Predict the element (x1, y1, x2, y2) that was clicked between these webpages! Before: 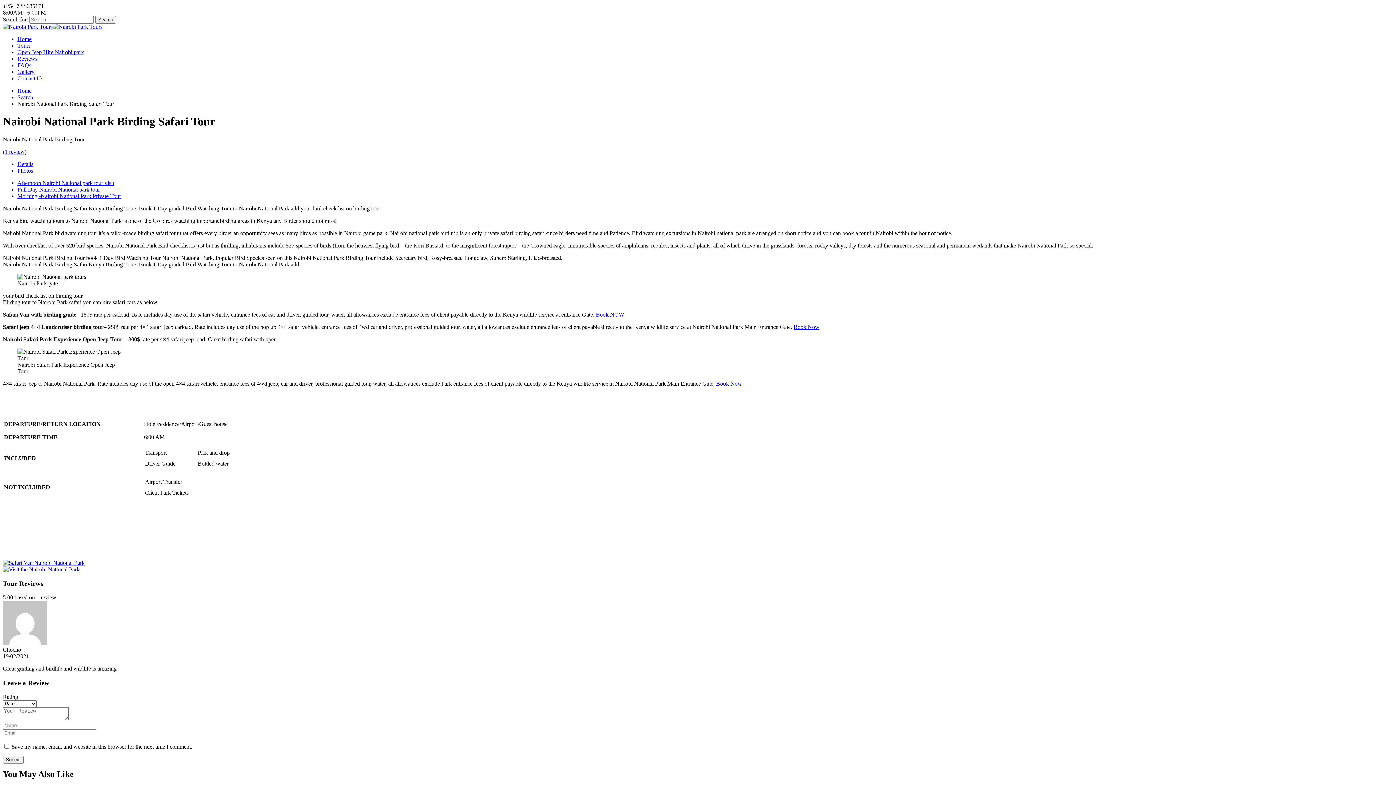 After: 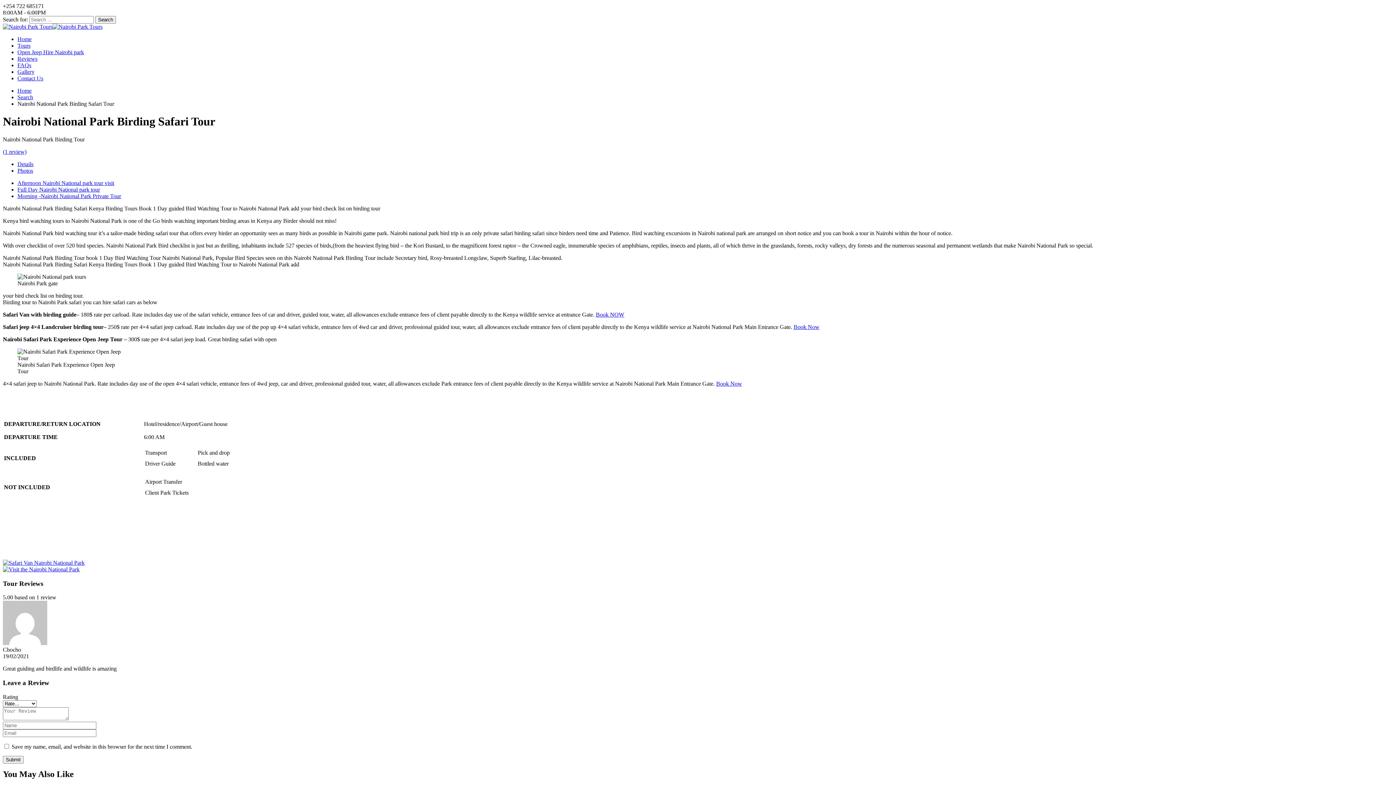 Action: bbox: (17, 186, 100, 192) label: Full Day Nairobi National park tour